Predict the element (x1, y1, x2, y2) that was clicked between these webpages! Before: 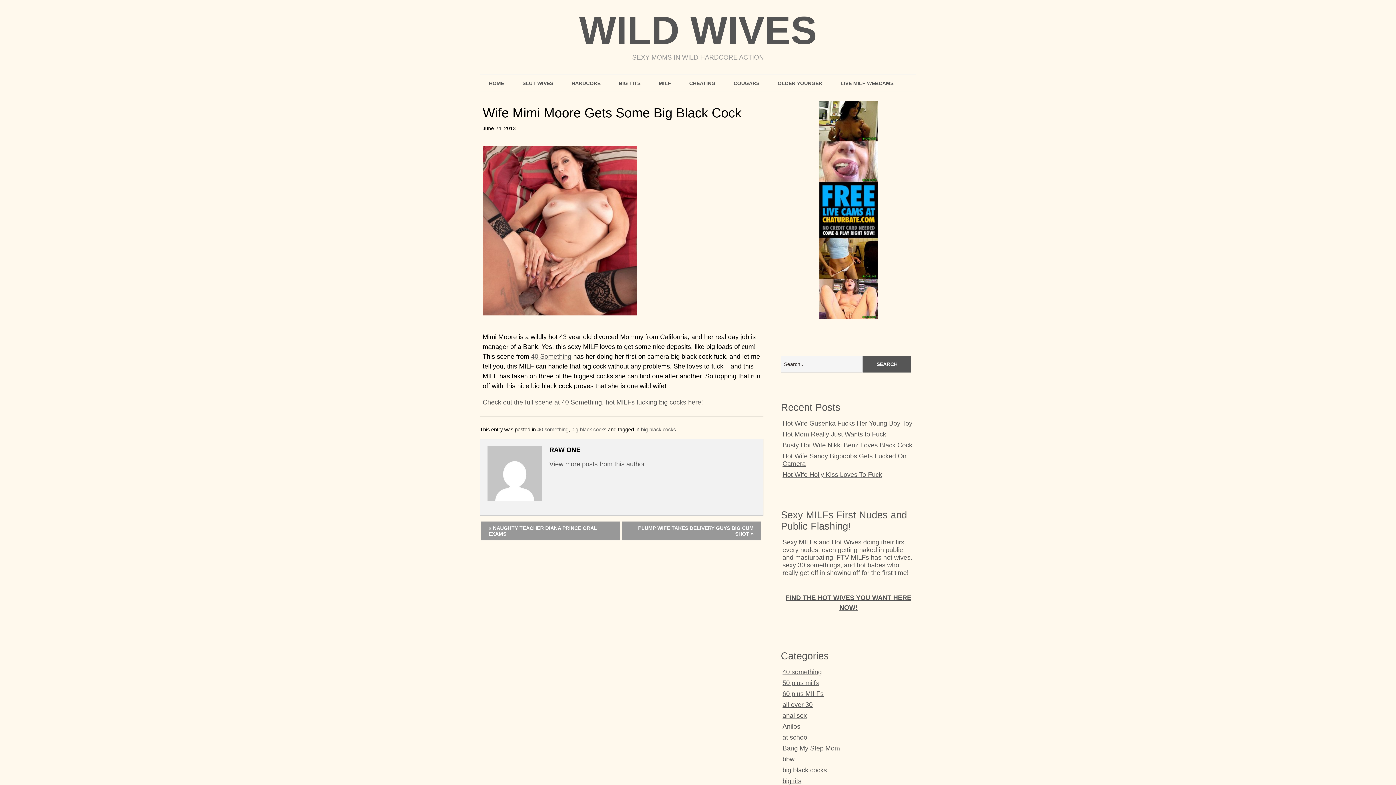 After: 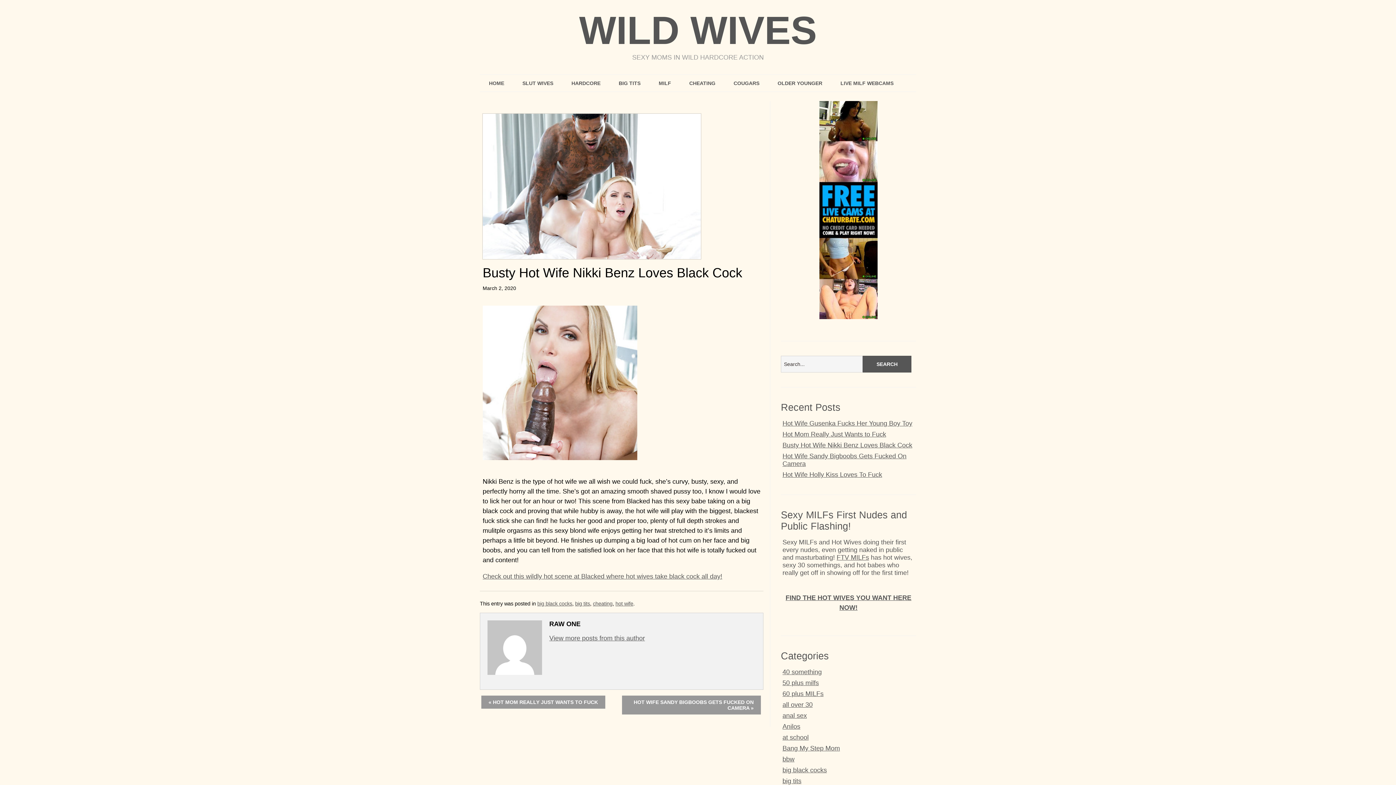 Action: bbox: (782, 441, 912, 449) label: Busty Hot Wife Nikki Benz Loves Black Cock